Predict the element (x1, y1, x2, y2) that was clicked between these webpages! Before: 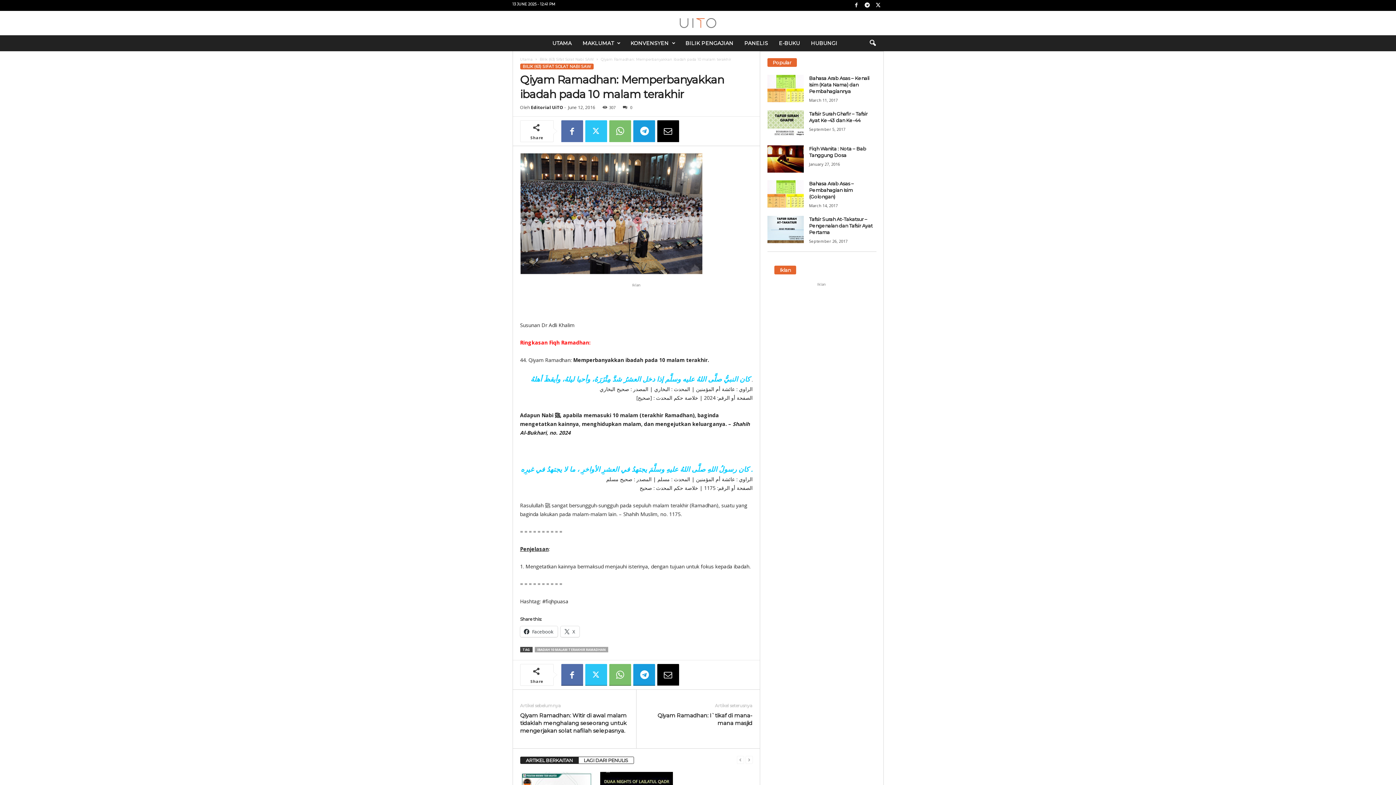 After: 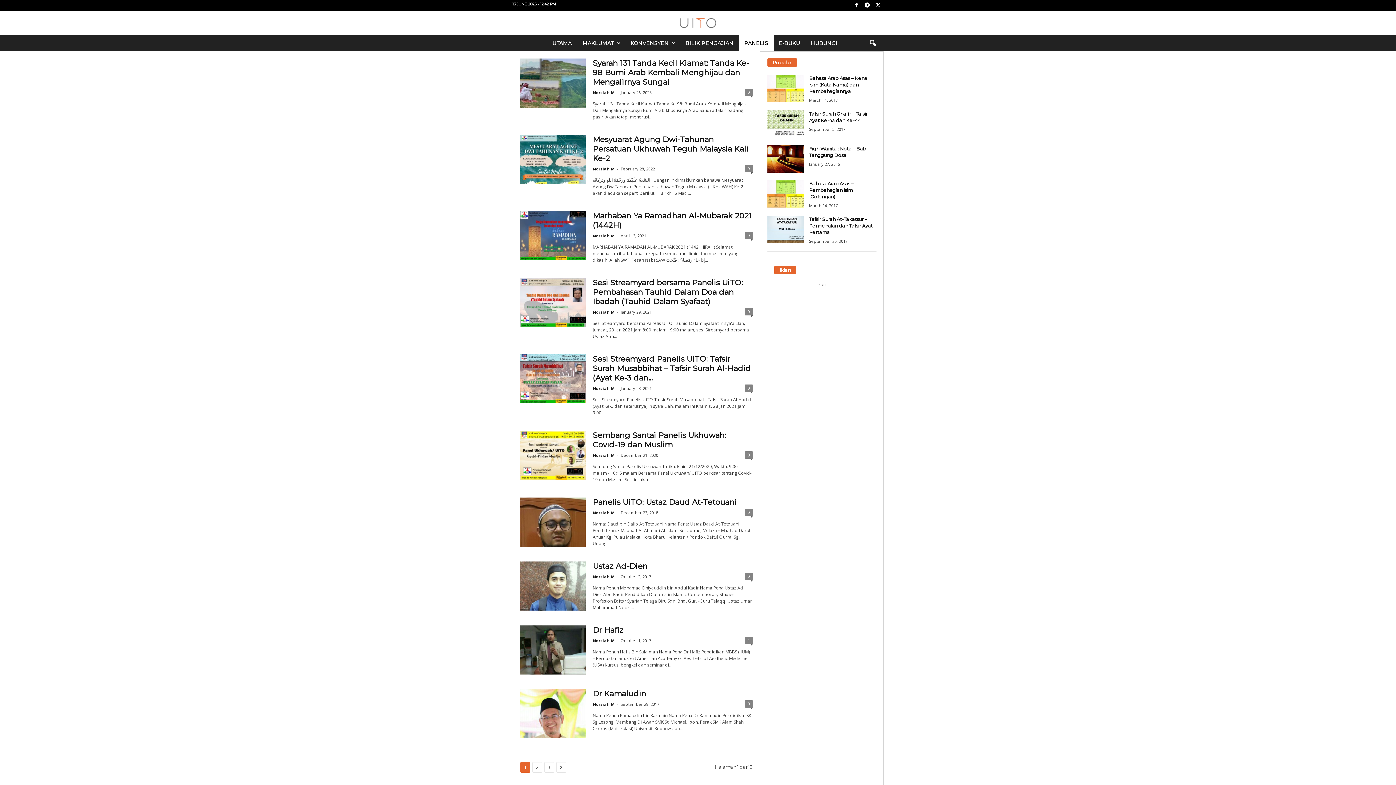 Action: label: PANELIS bbox: (739, 35, 773, 51)